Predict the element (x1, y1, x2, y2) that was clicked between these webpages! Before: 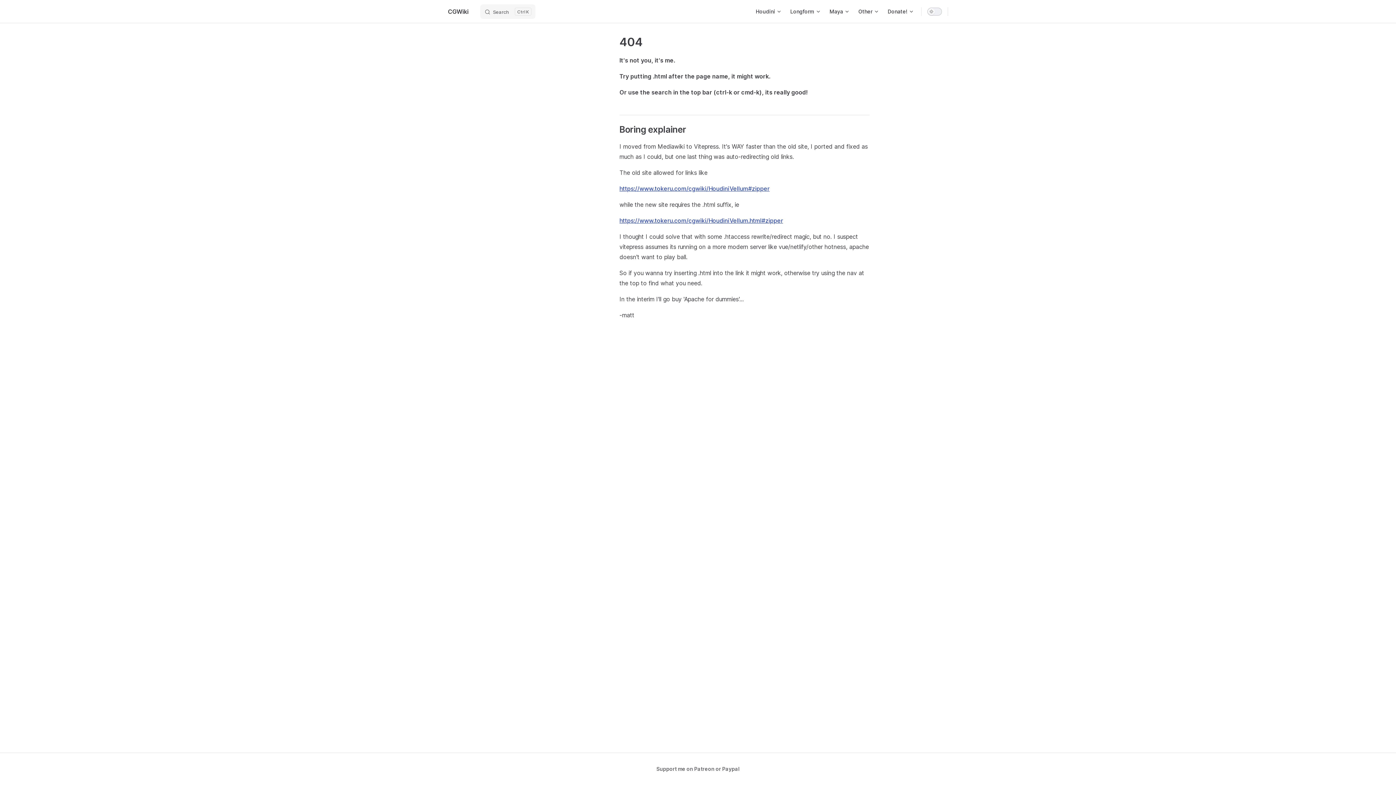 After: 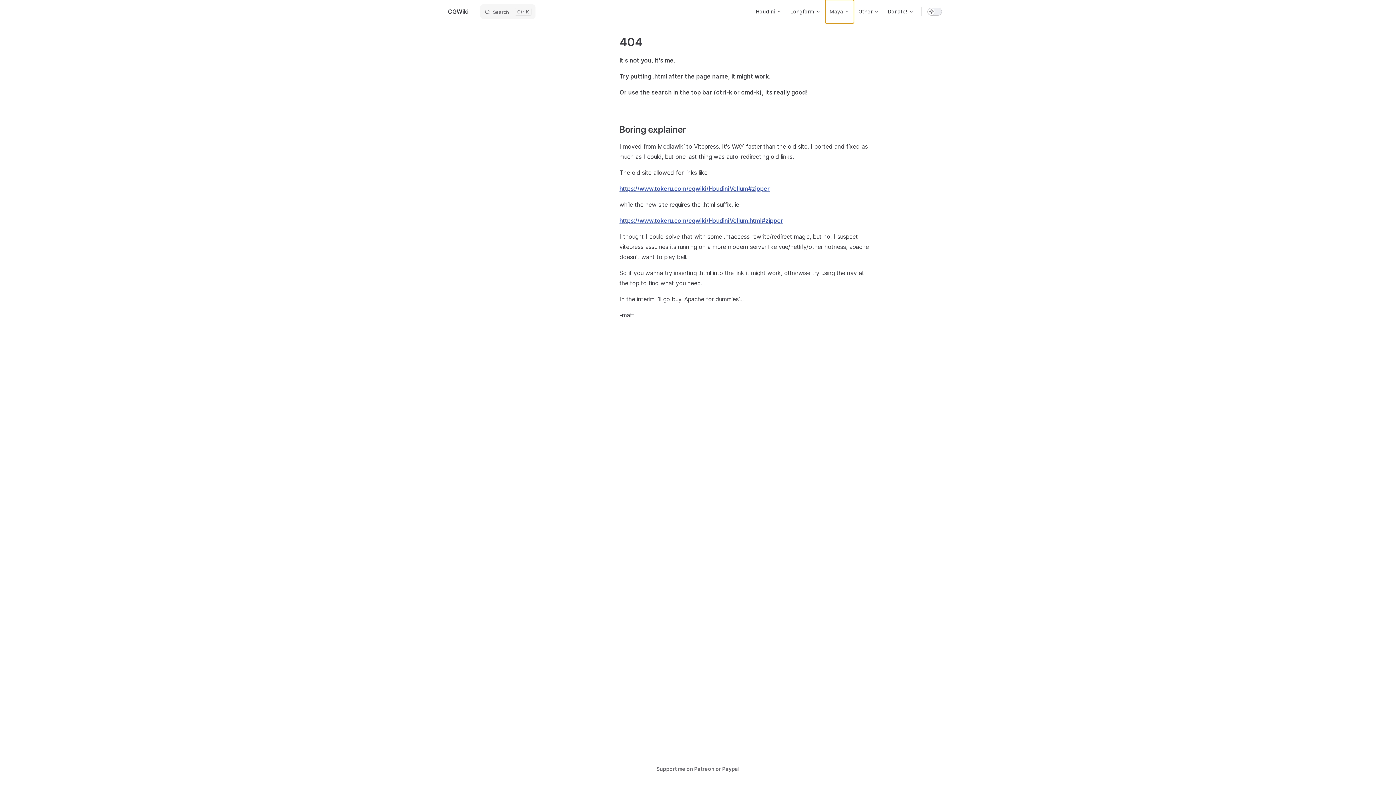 Action: bbox: (825, 0, 854, 23) label: Maya